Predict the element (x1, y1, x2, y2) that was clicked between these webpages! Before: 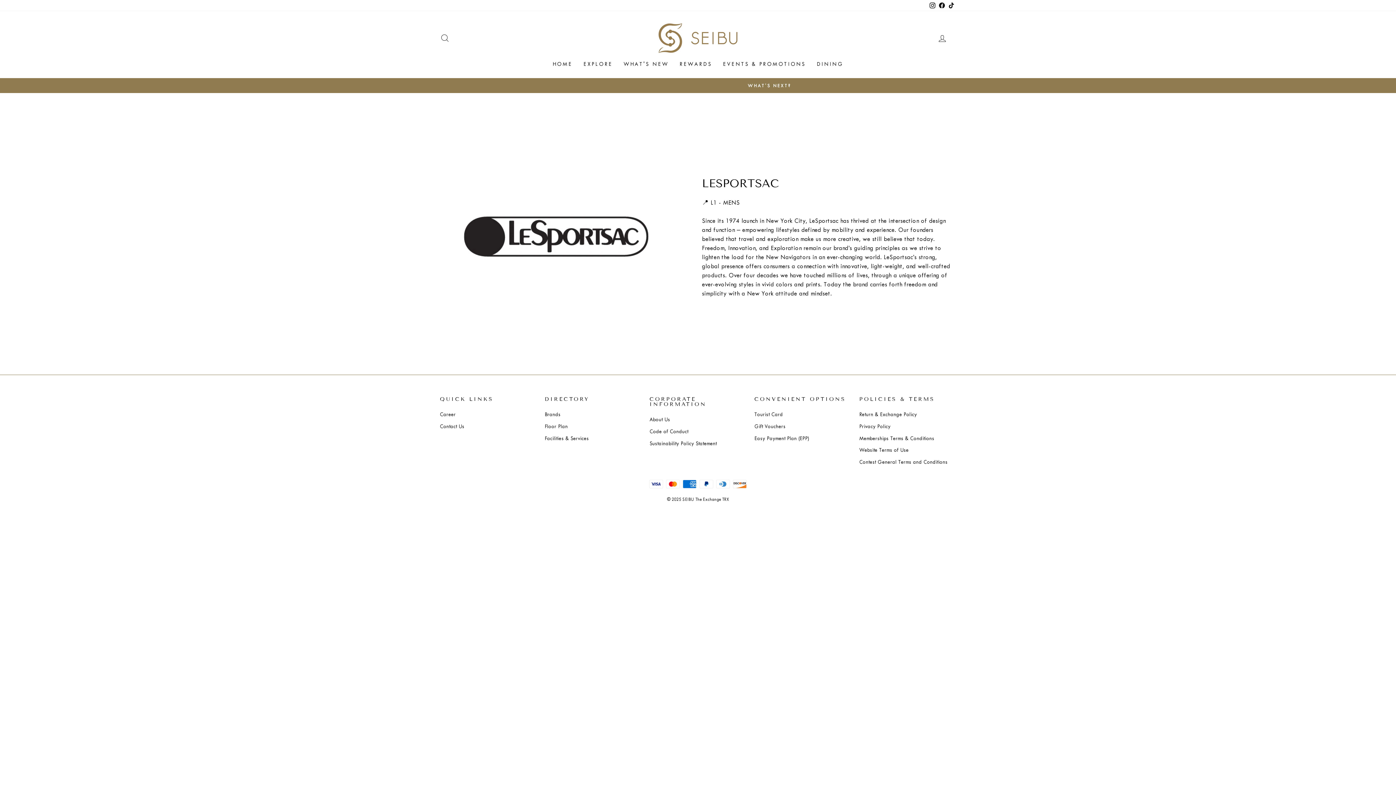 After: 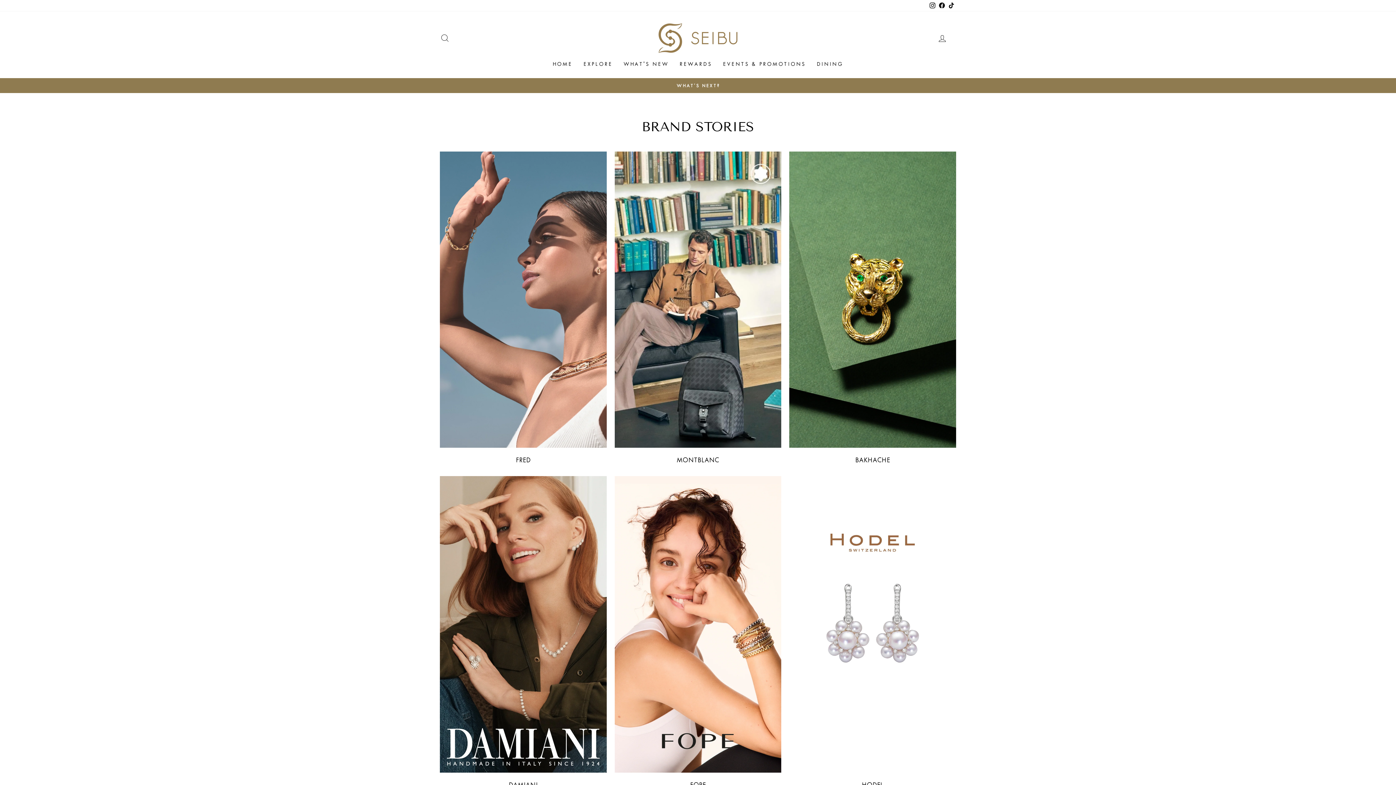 Action: label: EXPLORE bbox: (578, 57, 618, 71)